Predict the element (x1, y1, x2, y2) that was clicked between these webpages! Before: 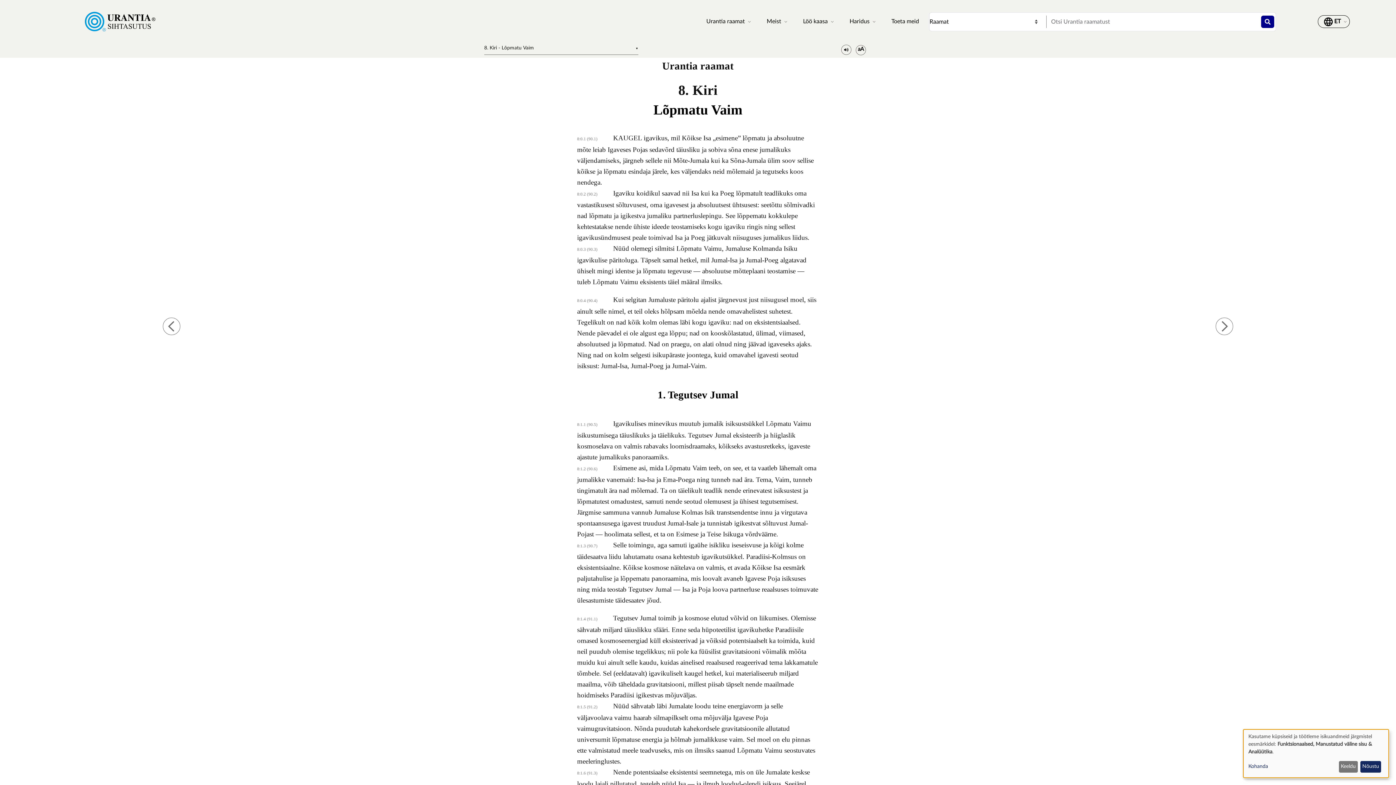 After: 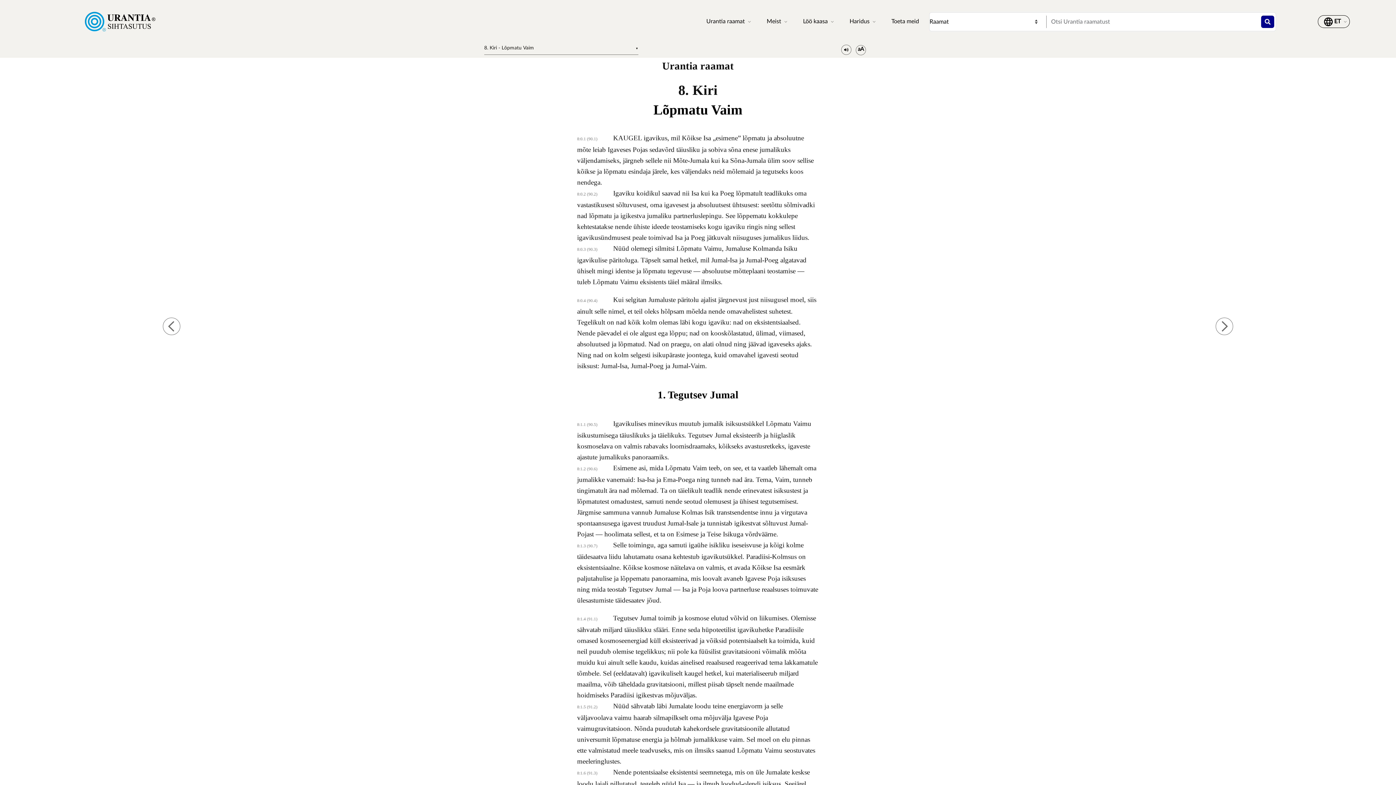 Action: label: Keeldu bbox: (1339, 761, 1358, 773)